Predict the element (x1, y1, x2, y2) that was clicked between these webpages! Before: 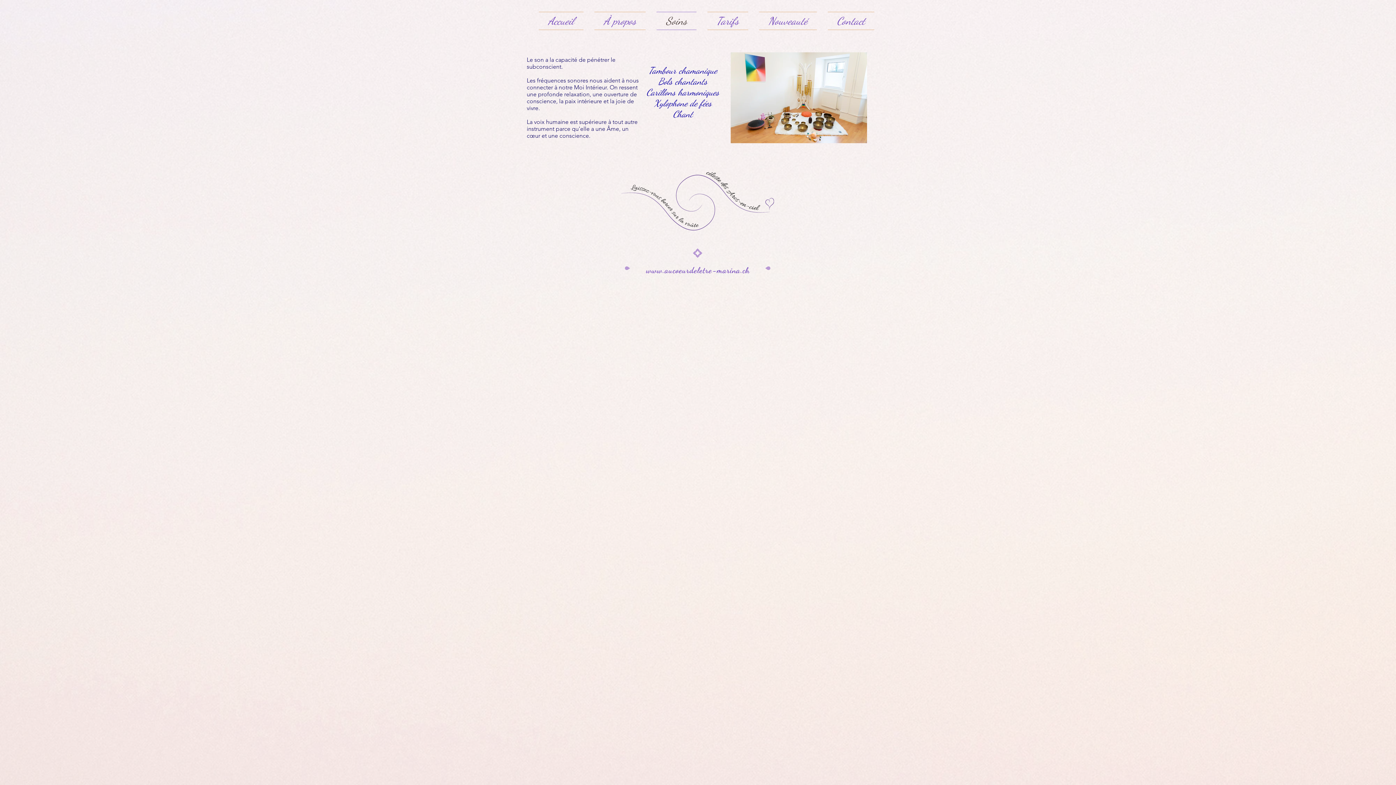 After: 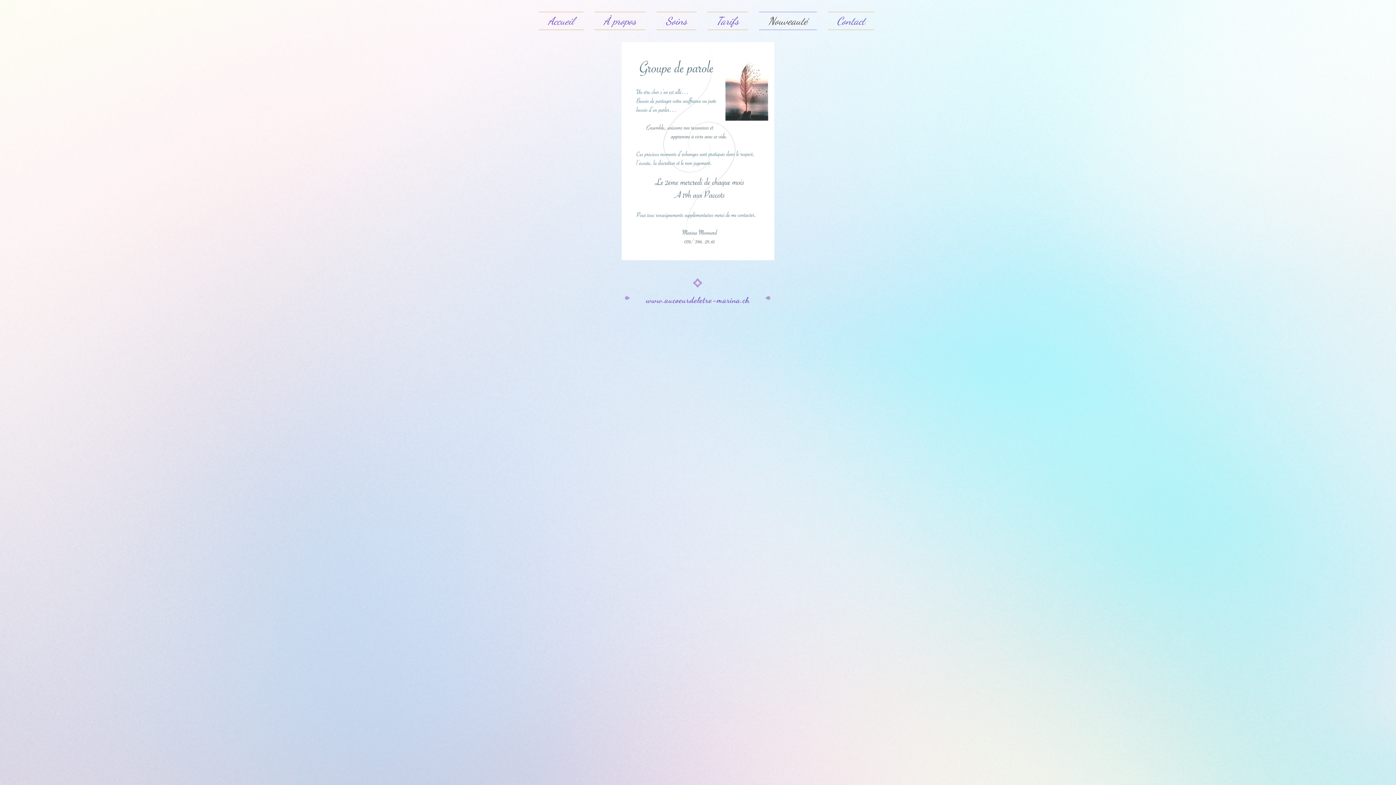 Action: label: Nouveauté bbox: (753, 11, 822, 30)